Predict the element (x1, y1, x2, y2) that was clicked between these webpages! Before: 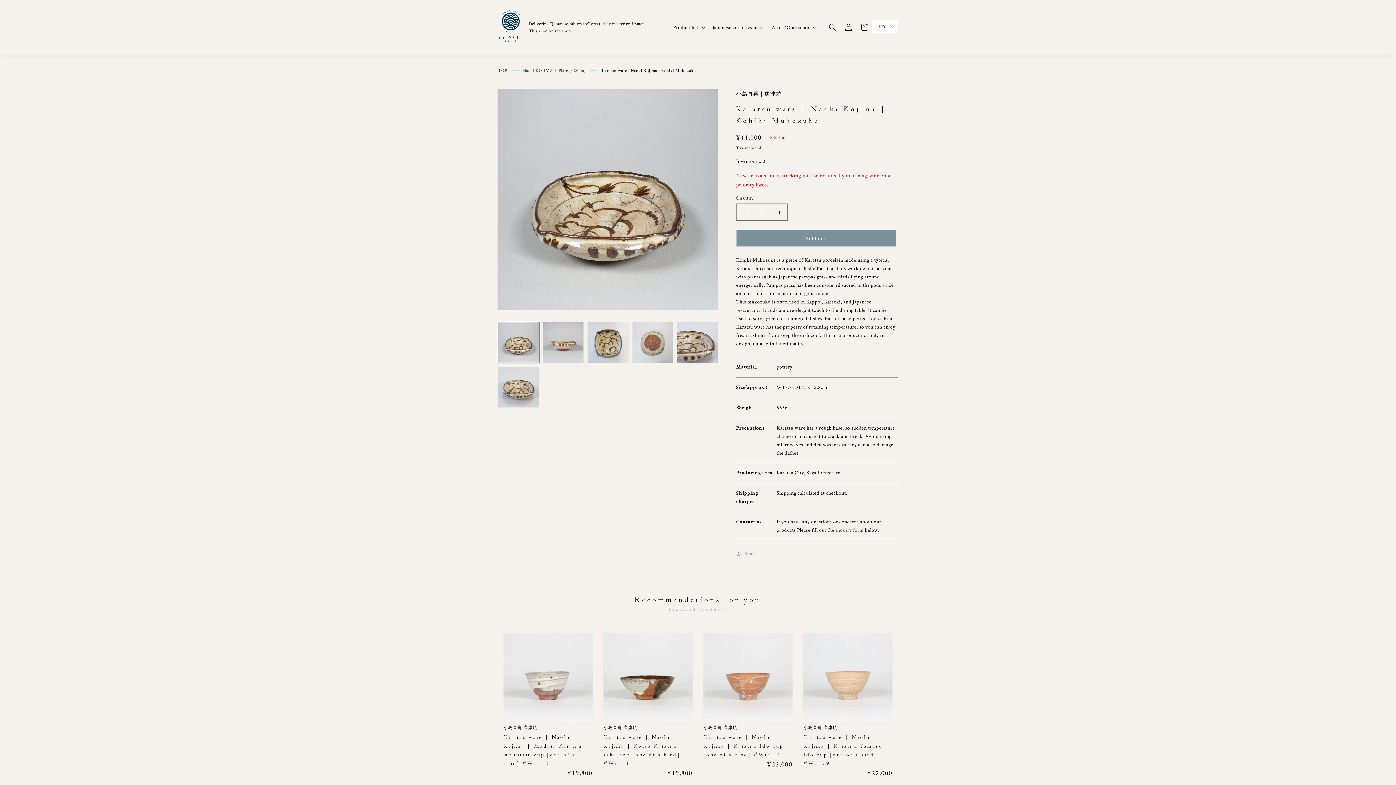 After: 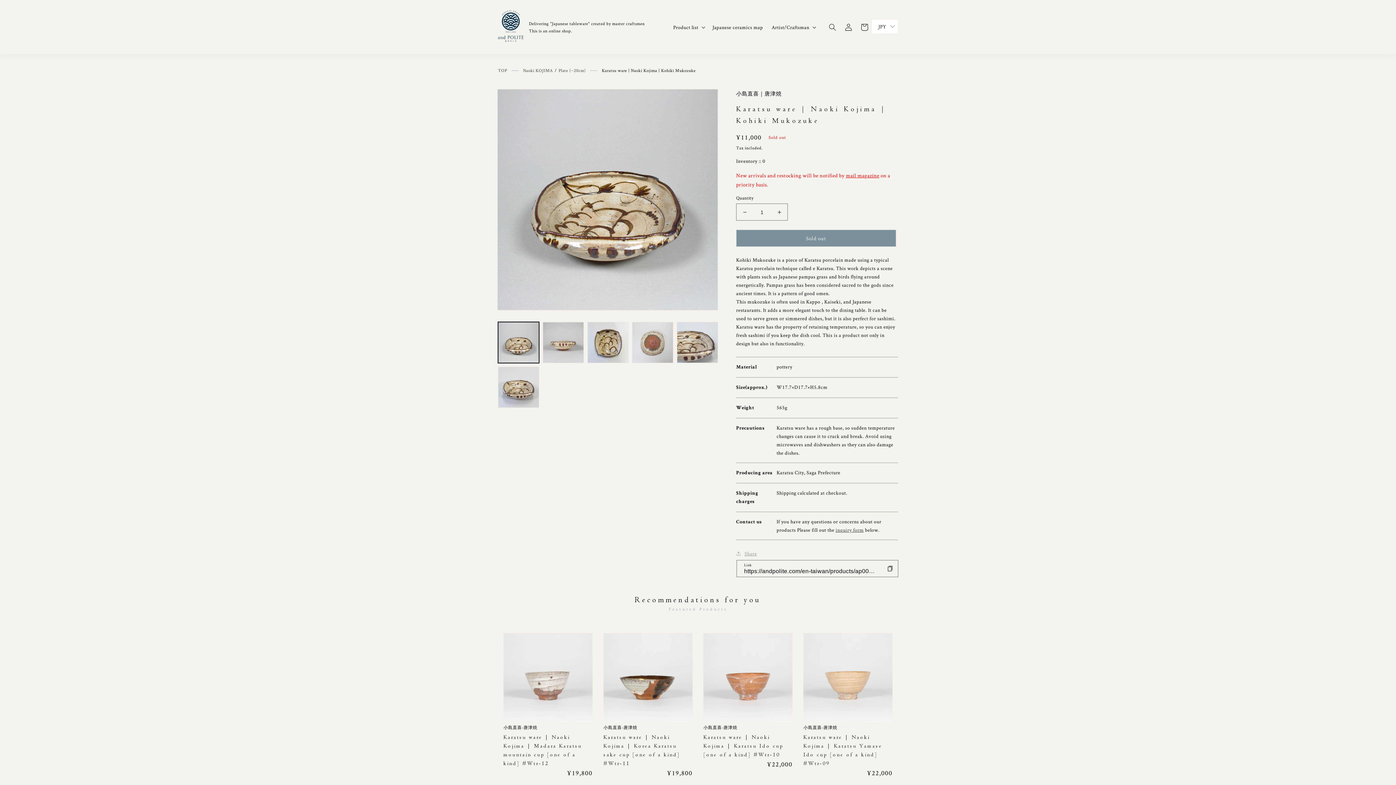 Action: bbox: (736, 549, 757, 558) label: Share